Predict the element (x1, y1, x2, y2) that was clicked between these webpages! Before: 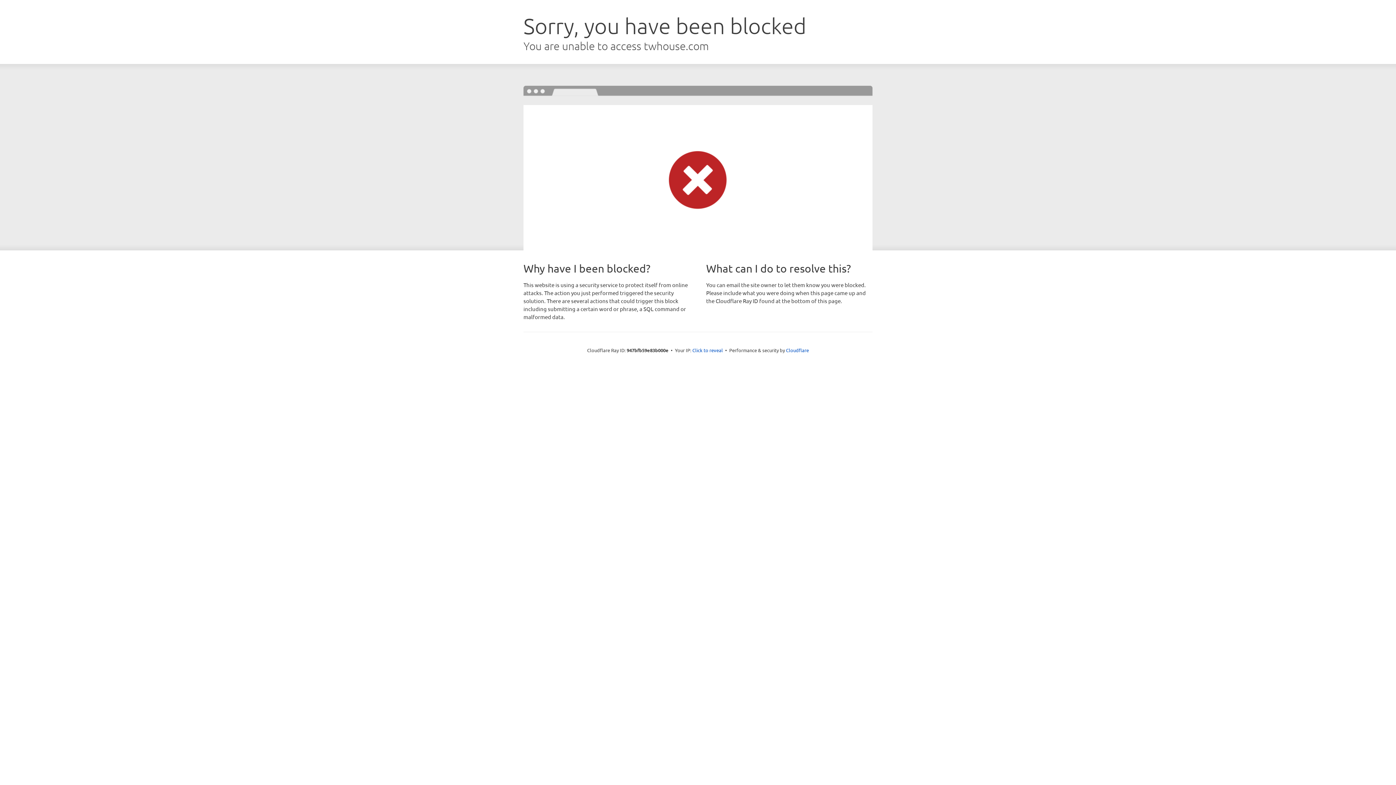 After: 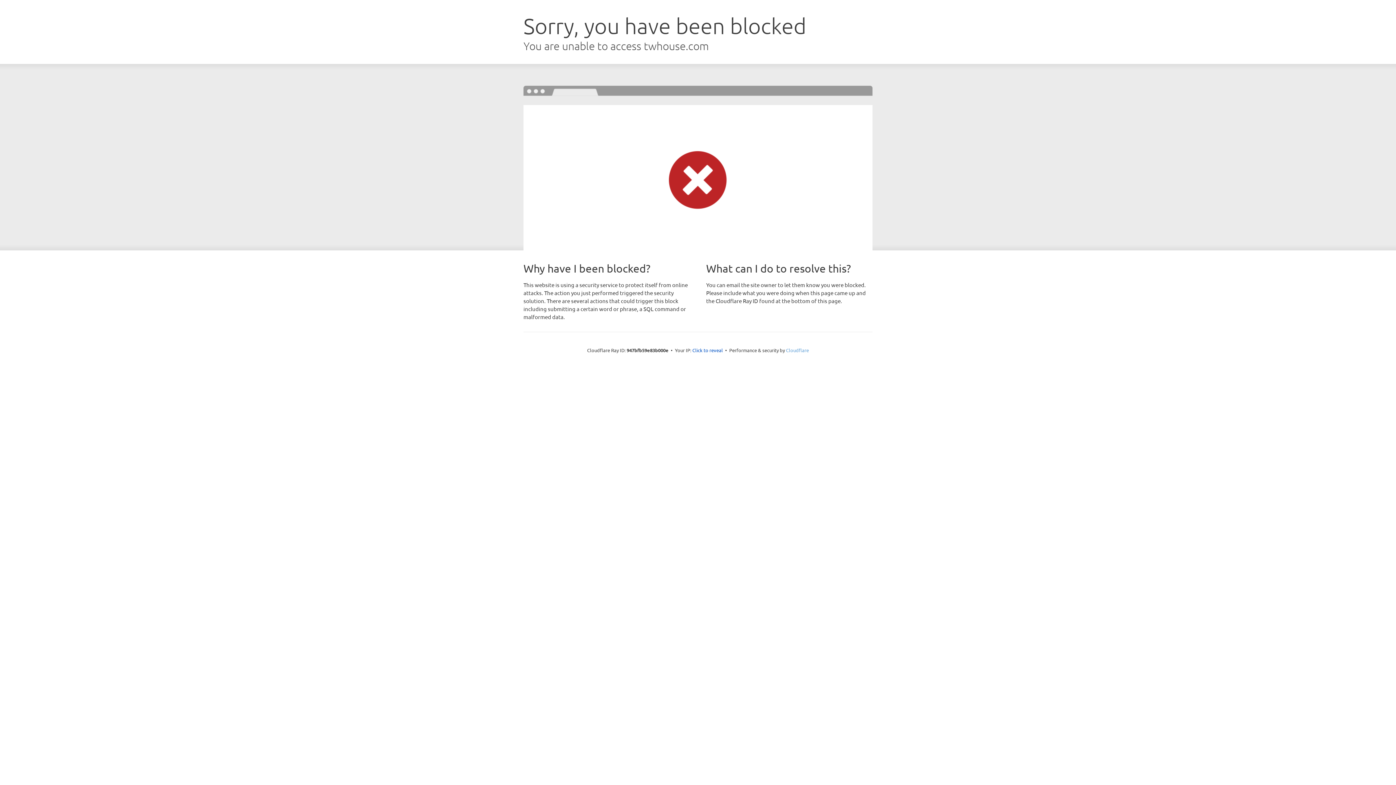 Action: label: Cloudflare bbox: (786, 347, 809, 353)